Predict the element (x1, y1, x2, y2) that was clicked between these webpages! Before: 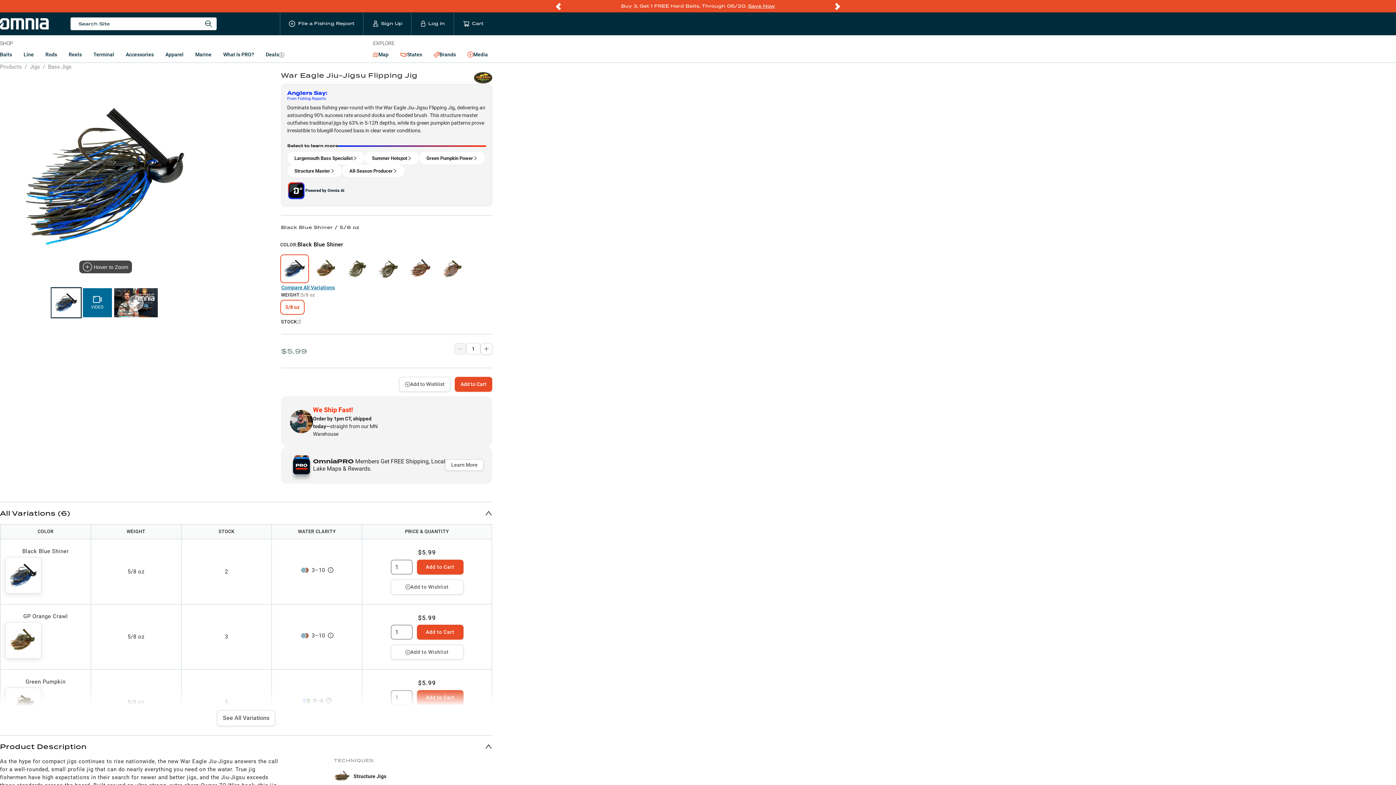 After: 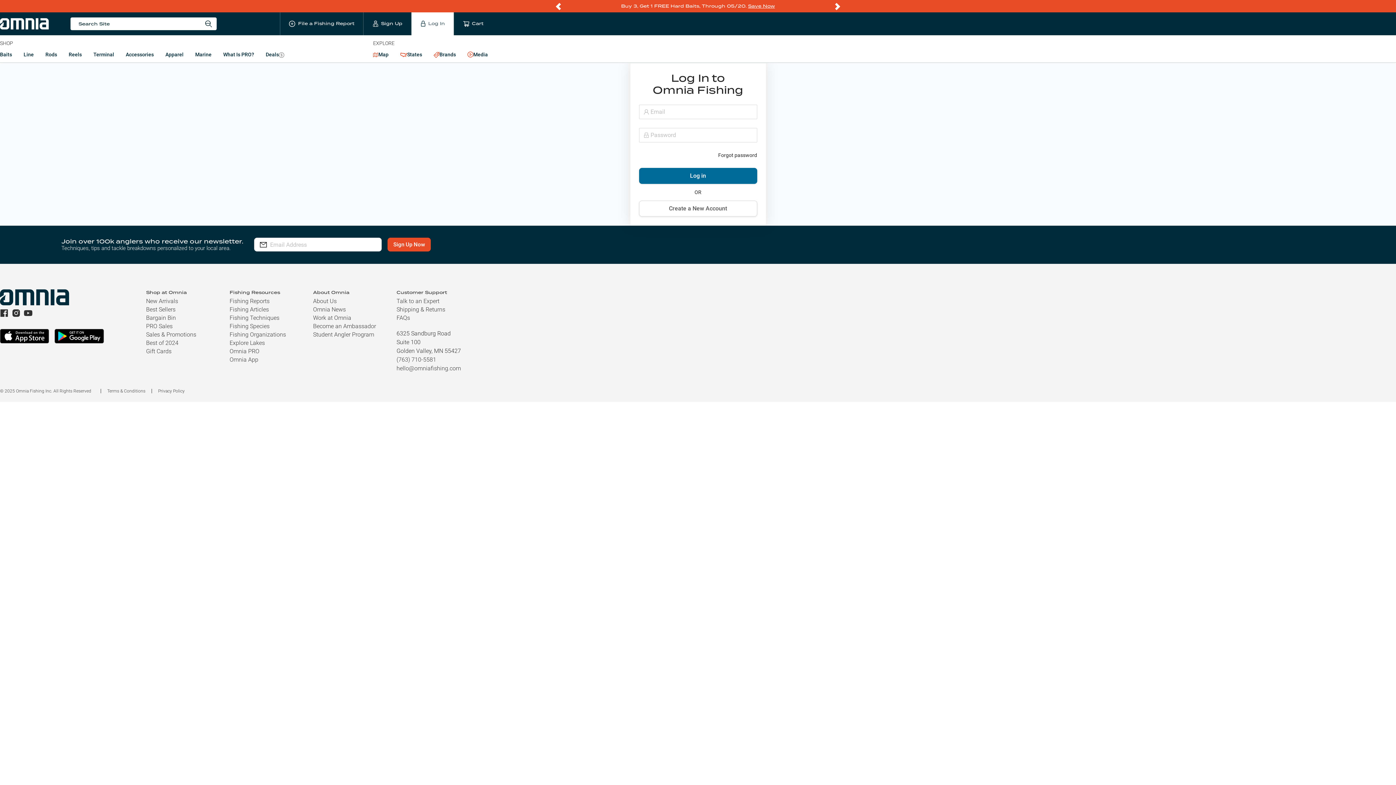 Action: label: Log In bbox: (411, 12, 453, 35)